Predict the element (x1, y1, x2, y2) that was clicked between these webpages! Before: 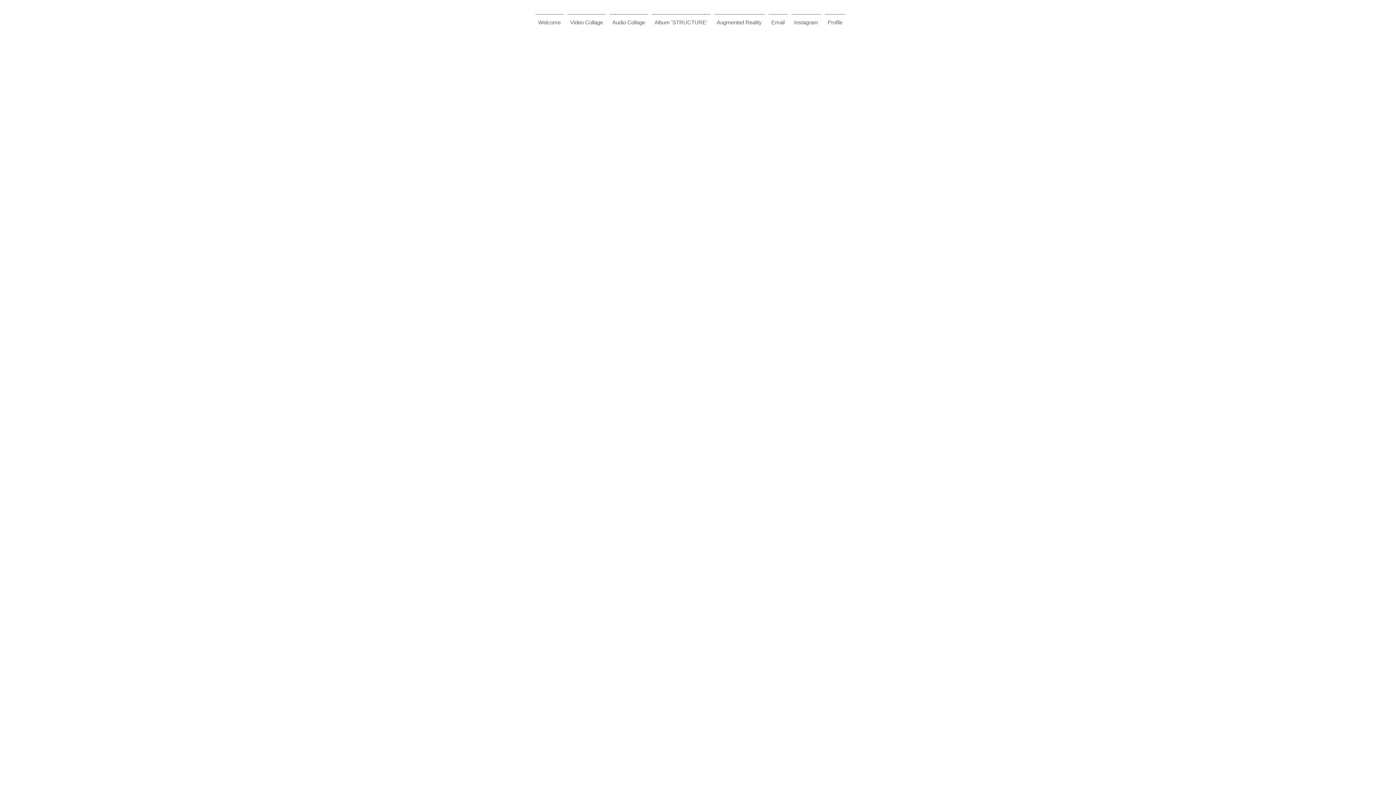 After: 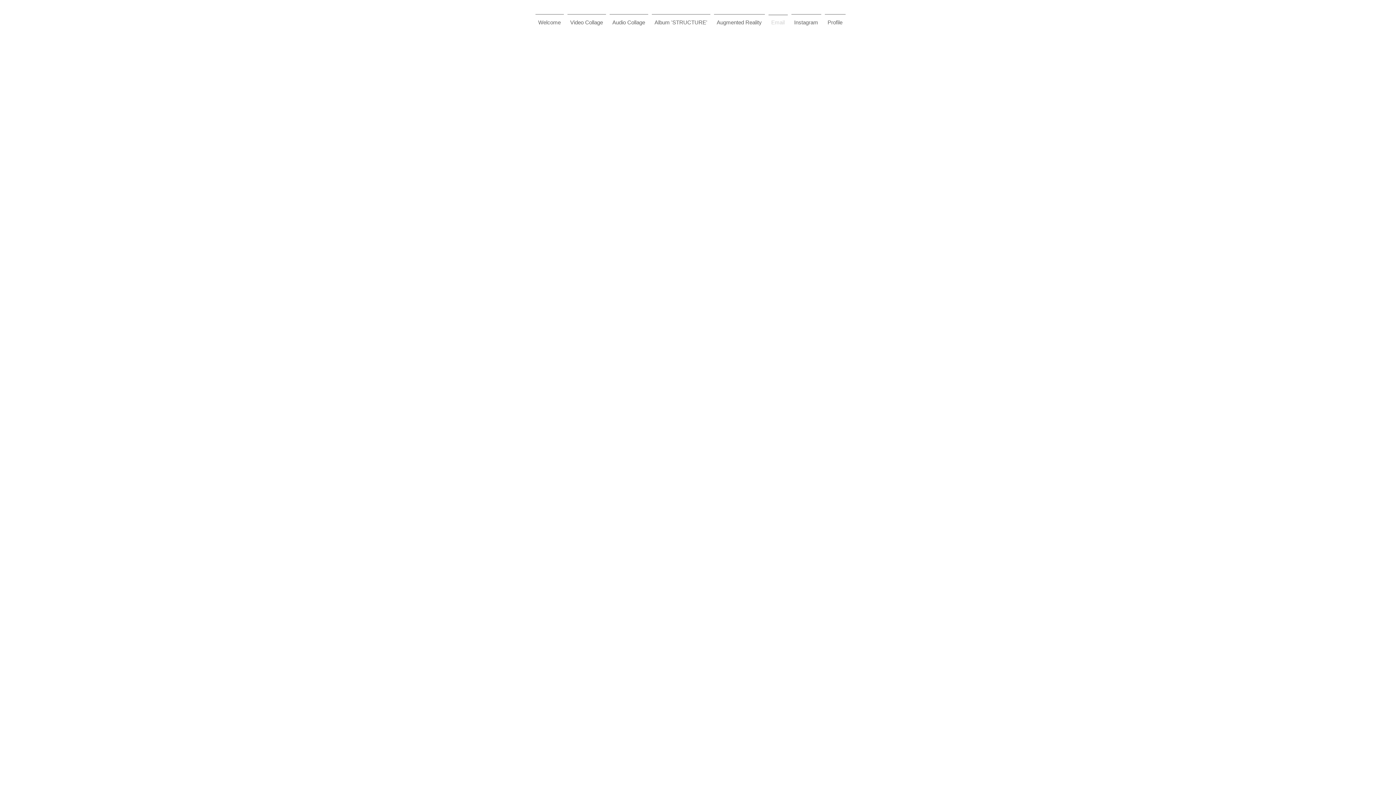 Action: bbox: (766, 14, 789, 24) label: Email